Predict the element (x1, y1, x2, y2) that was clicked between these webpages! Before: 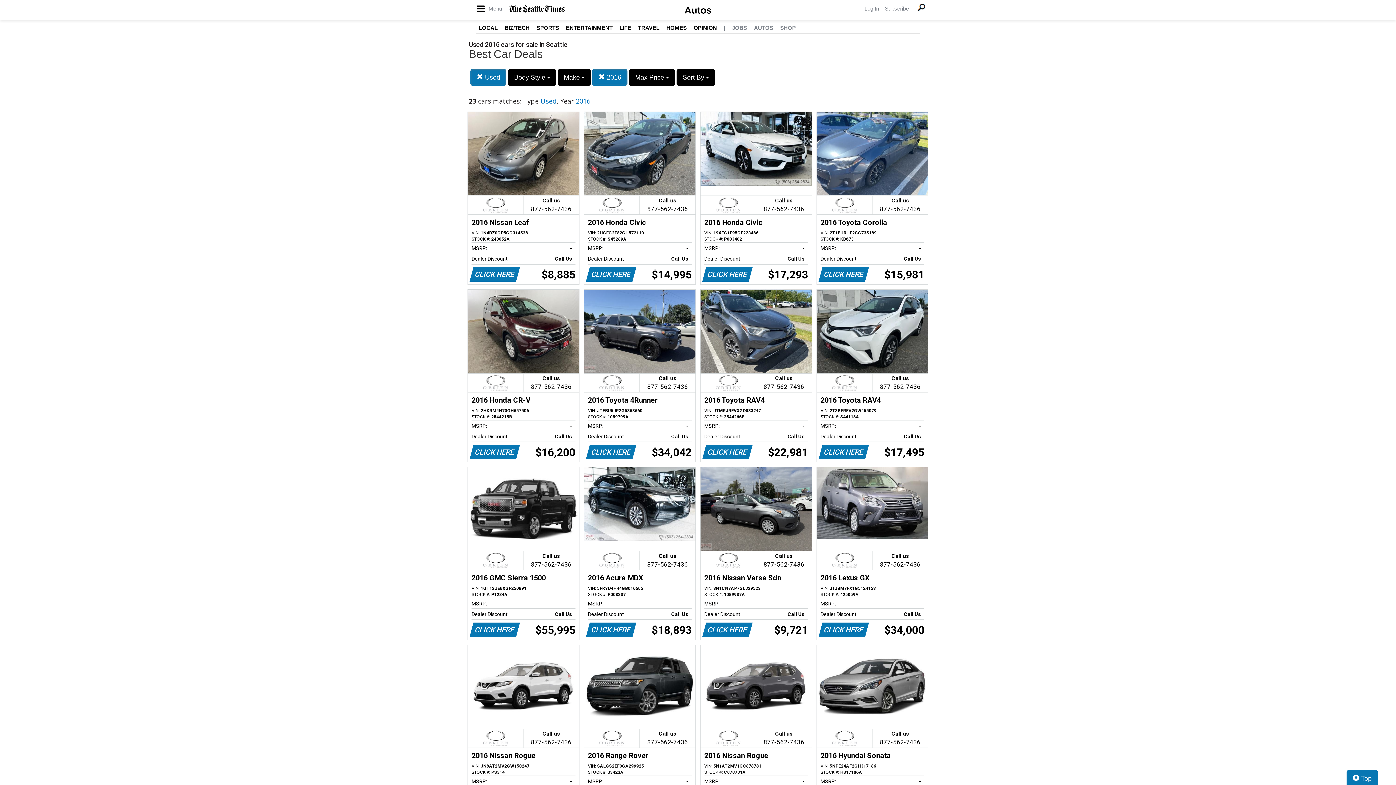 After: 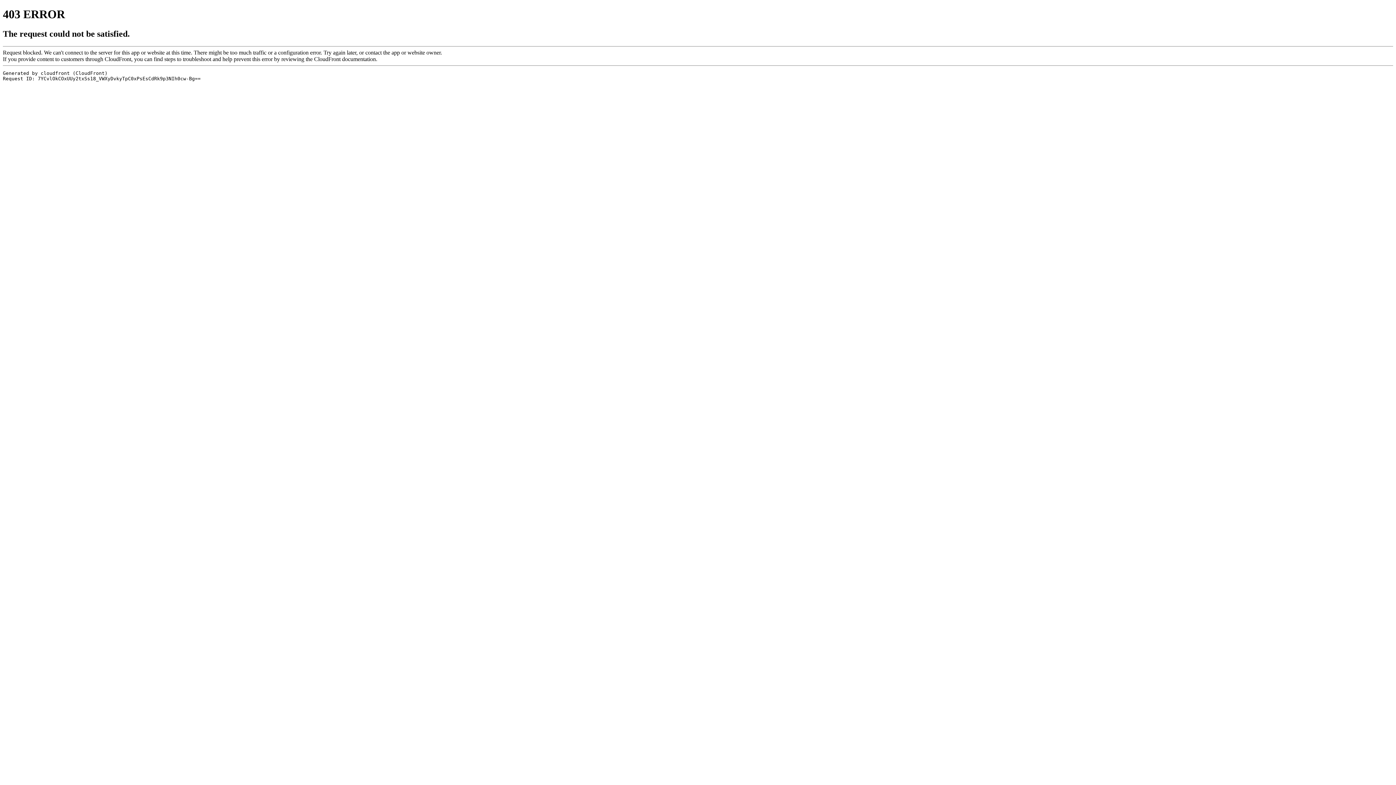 Action: label: TRAVEL bbox: (638, 24, 659, 30)